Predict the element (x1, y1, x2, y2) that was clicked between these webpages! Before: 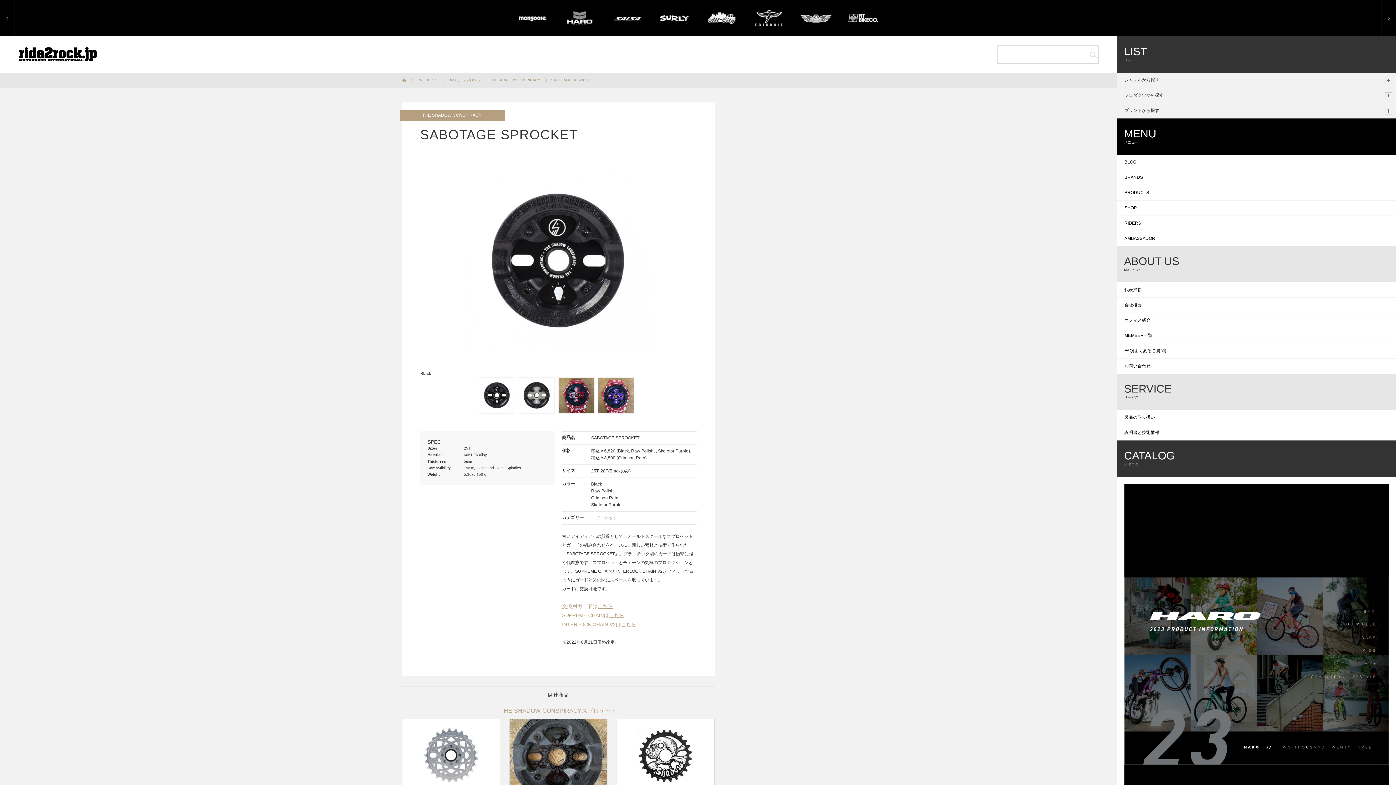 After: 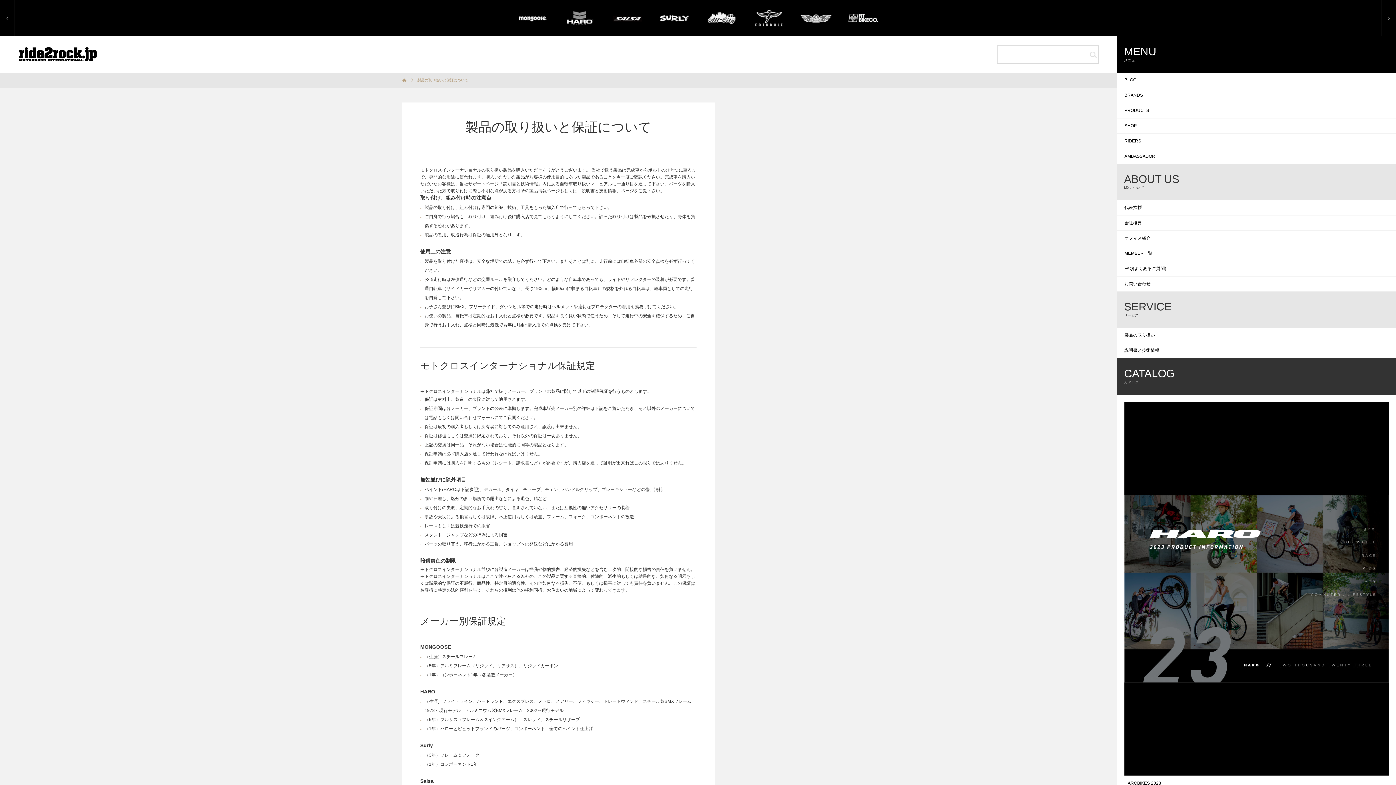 Action: bbox: (1117, 410, 1396, 425) label: 製品の取り扱い